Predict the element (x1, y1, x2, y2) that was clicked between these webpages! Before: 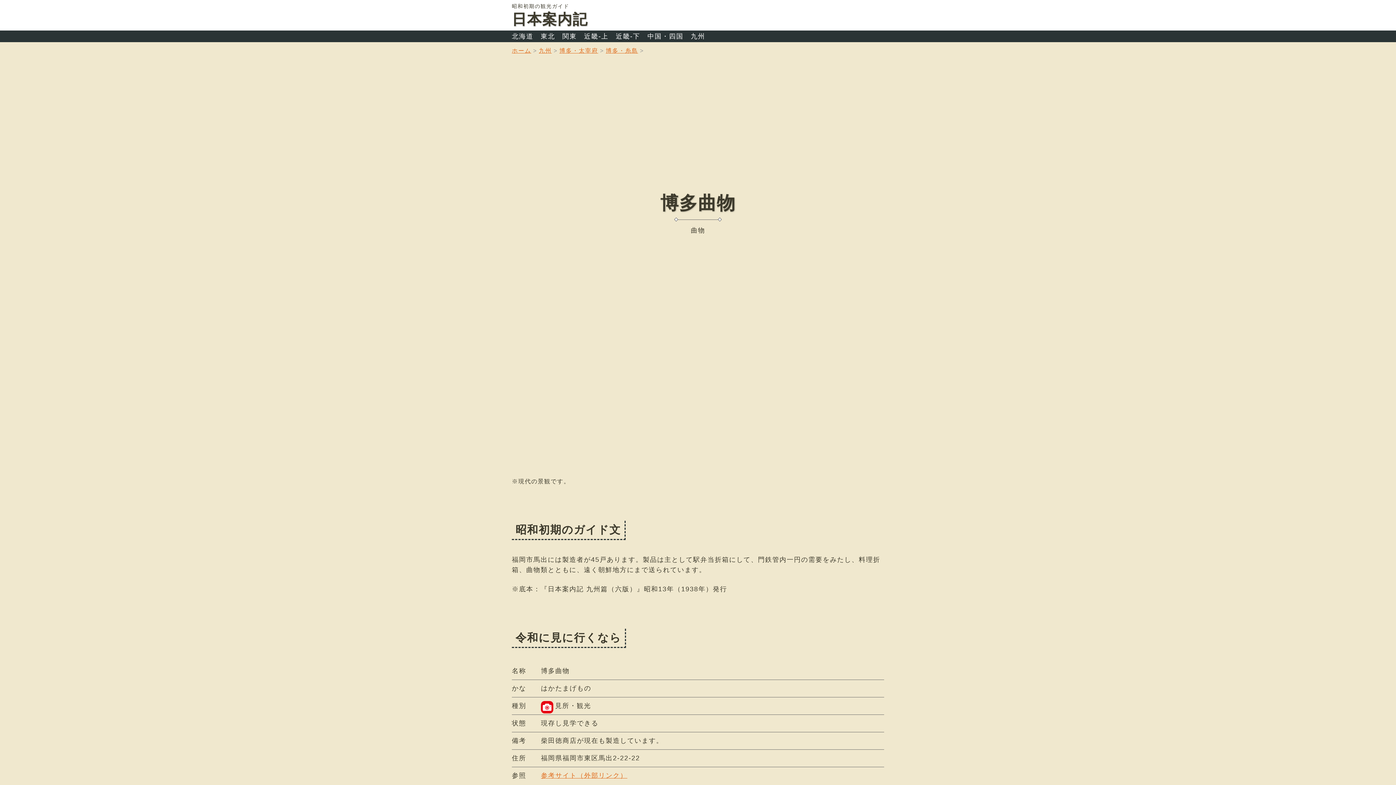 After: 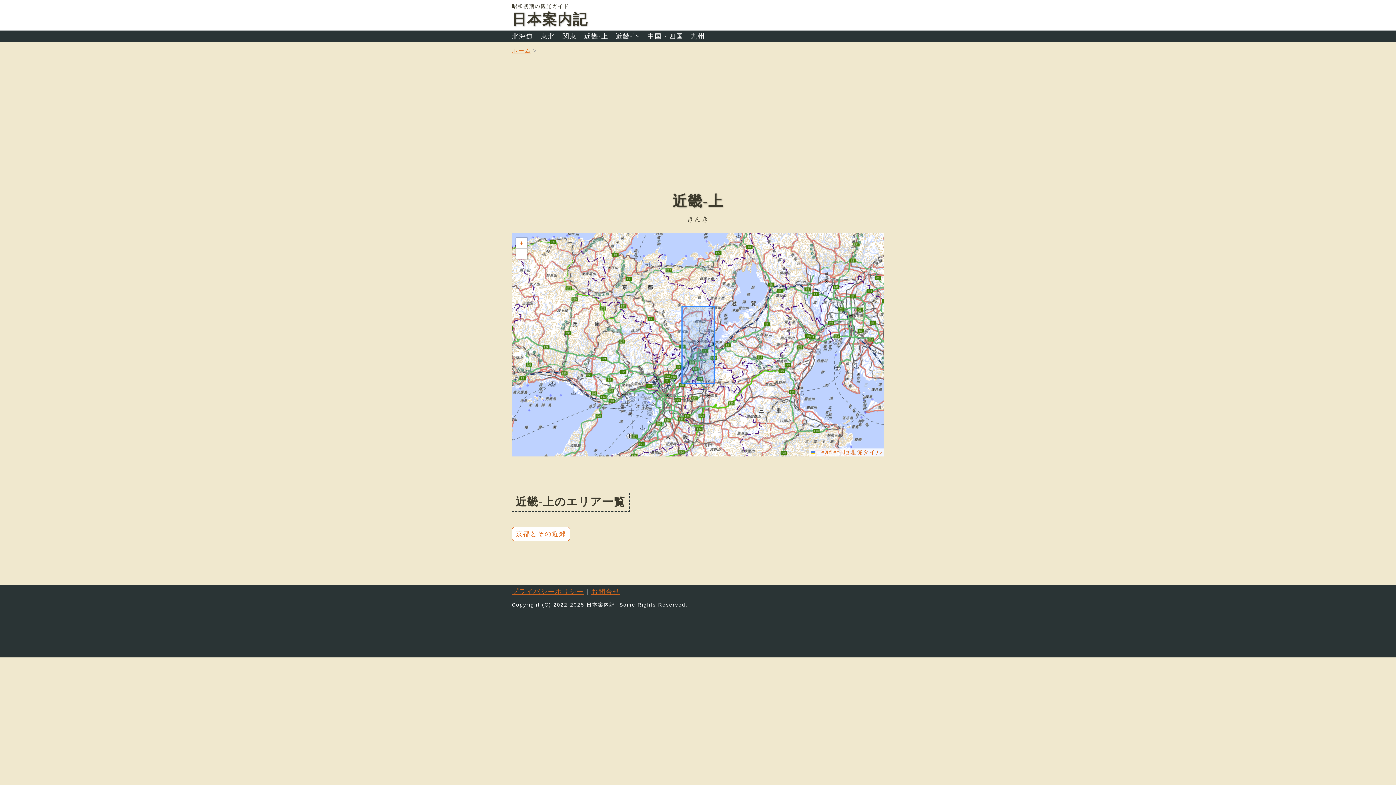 Action: bbox: (584, 32, 608, 40) label: 近畿-上